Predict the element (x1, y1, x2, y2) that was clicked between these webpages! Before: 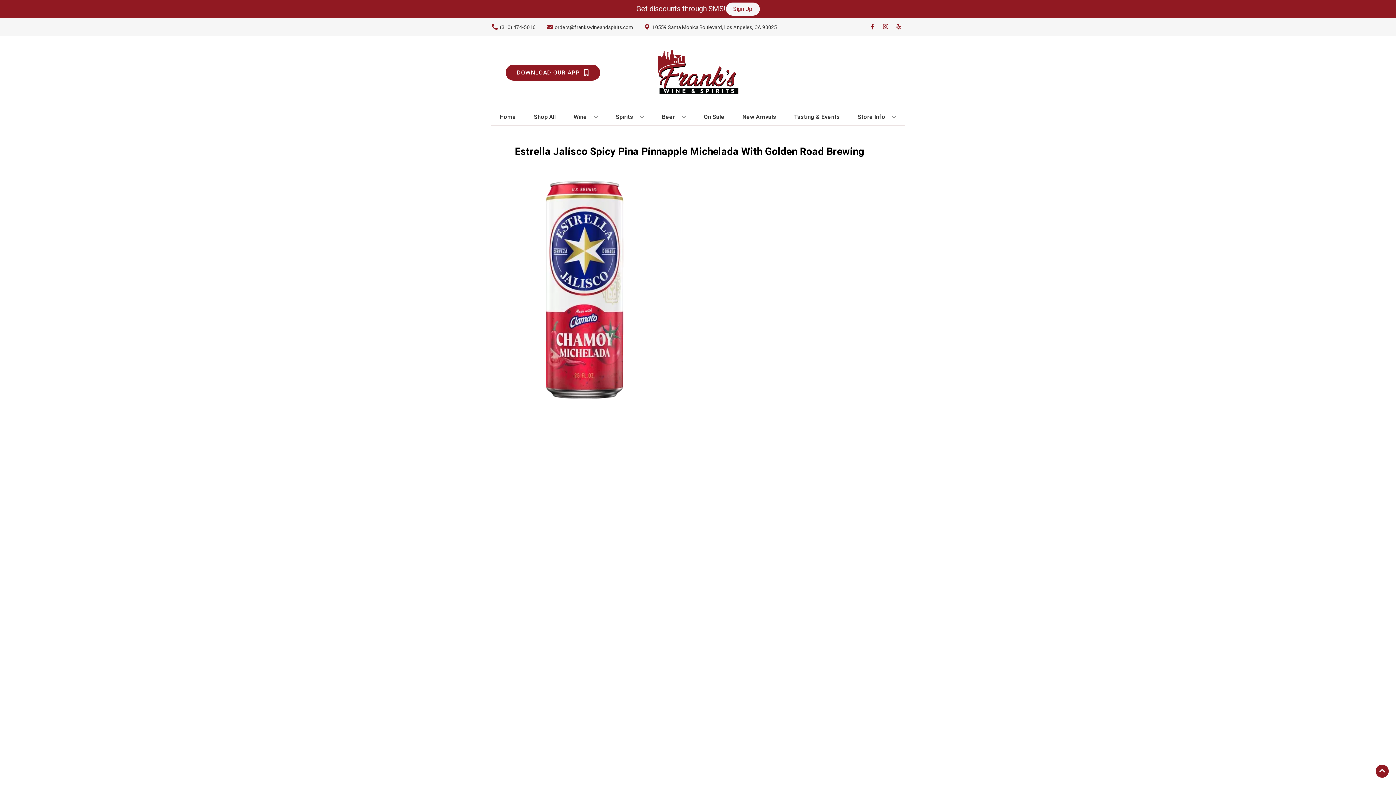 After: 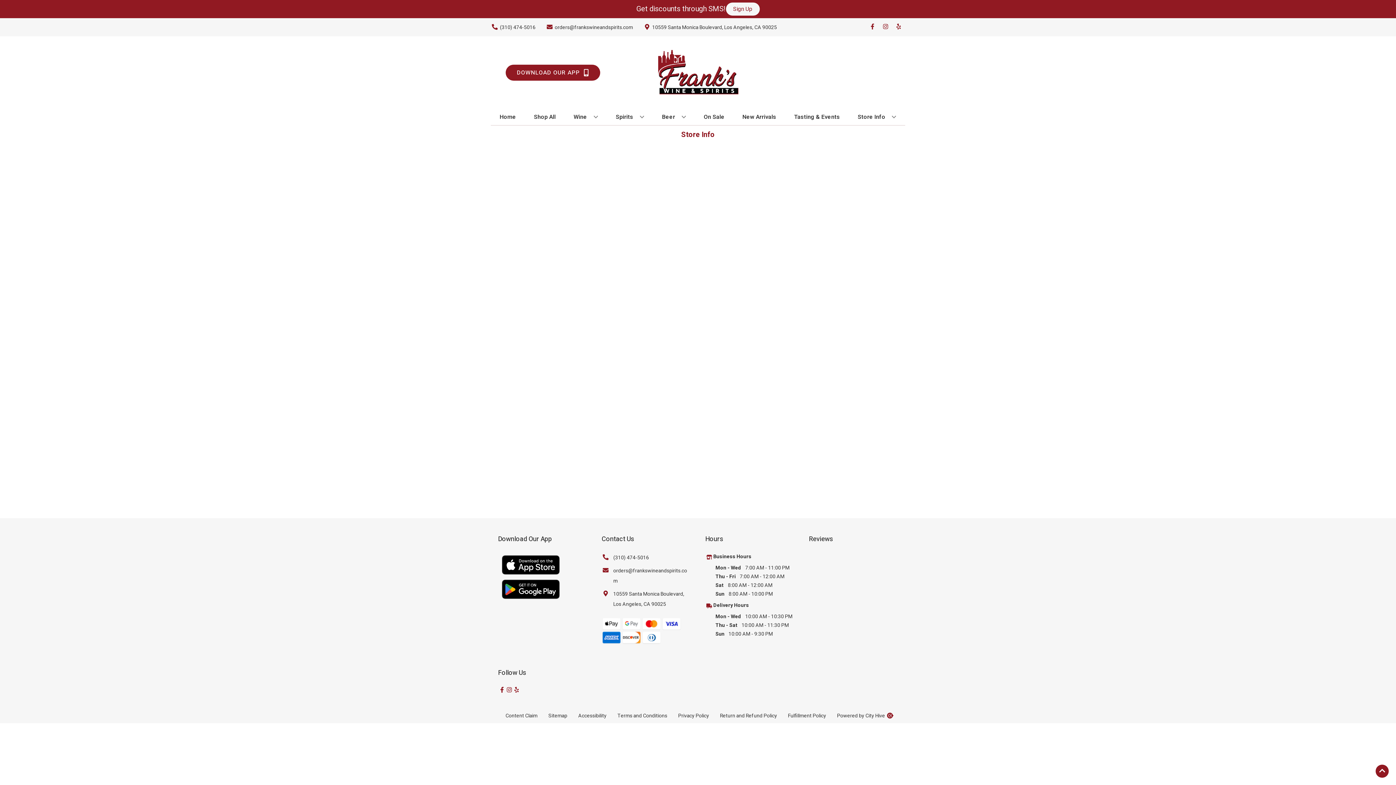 Action: label: Store Info bbox: (855, 109, 899, 125)